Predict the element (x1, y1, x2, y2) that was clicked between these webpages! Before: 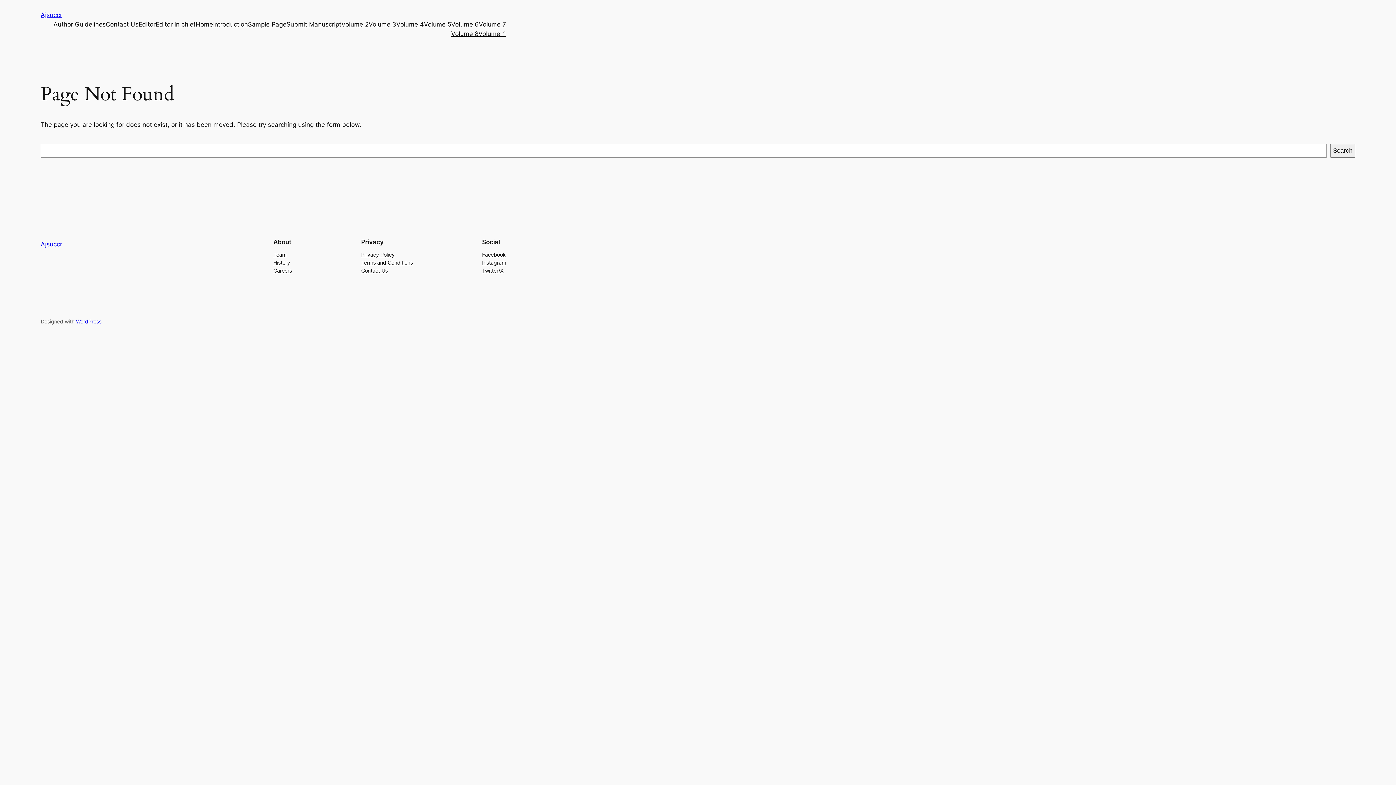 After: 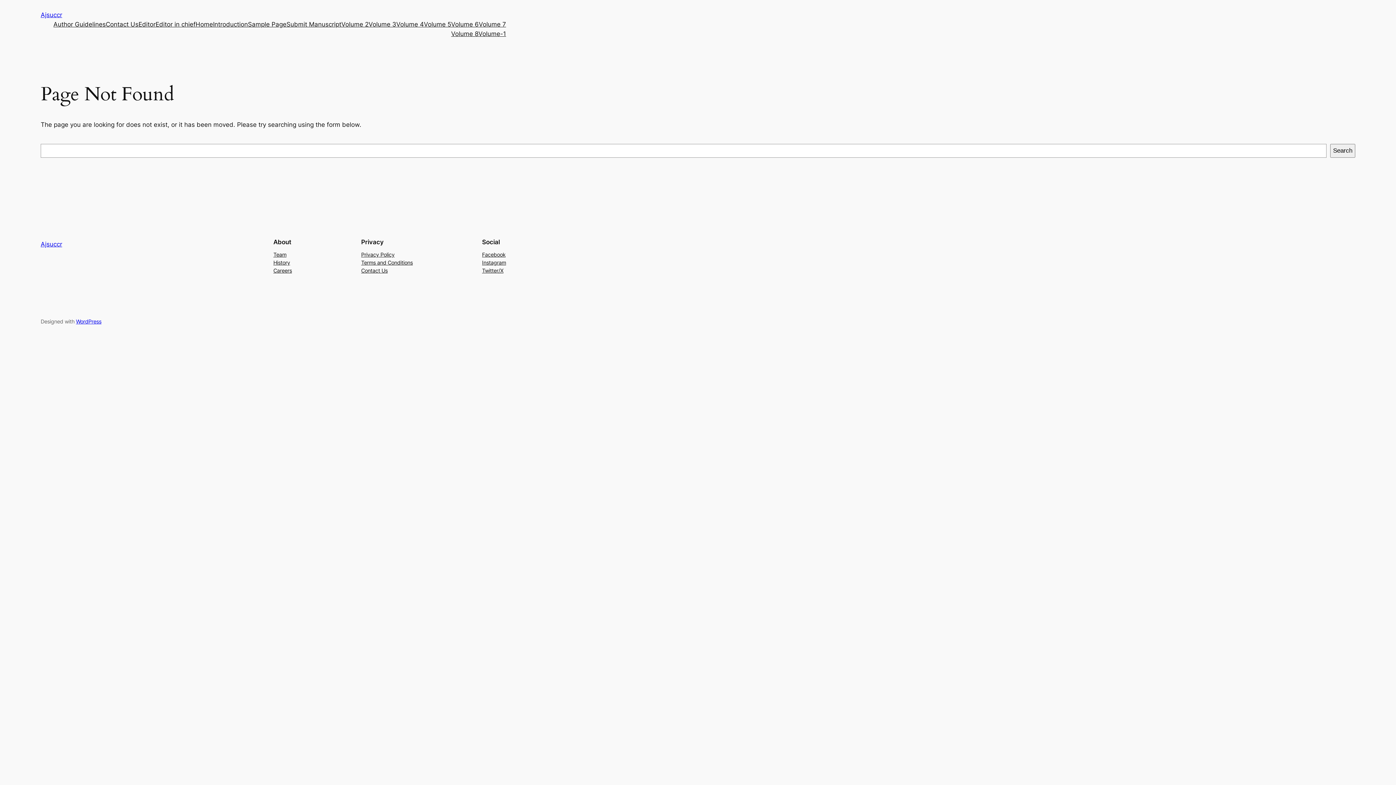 Action: bbox: (273, 250, 286, 258) label: Team